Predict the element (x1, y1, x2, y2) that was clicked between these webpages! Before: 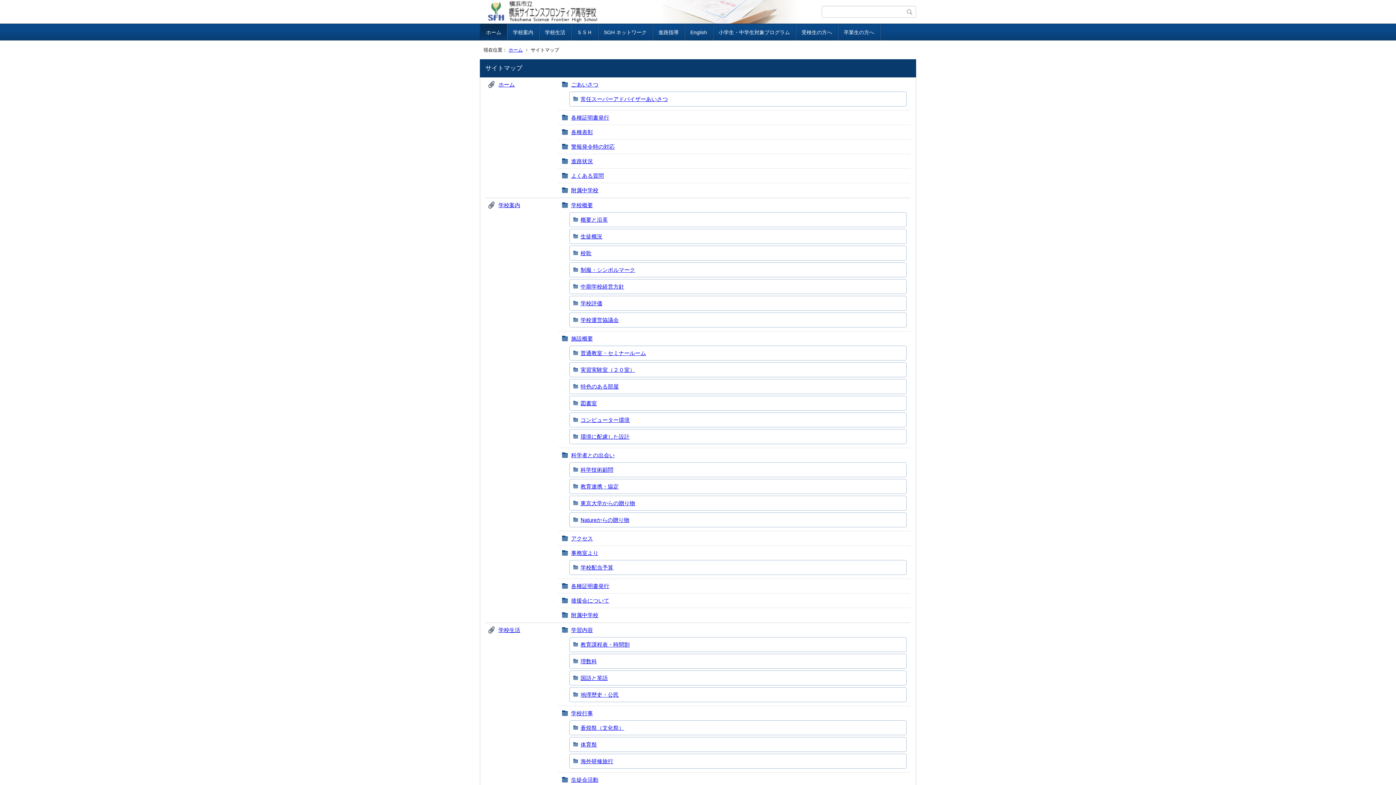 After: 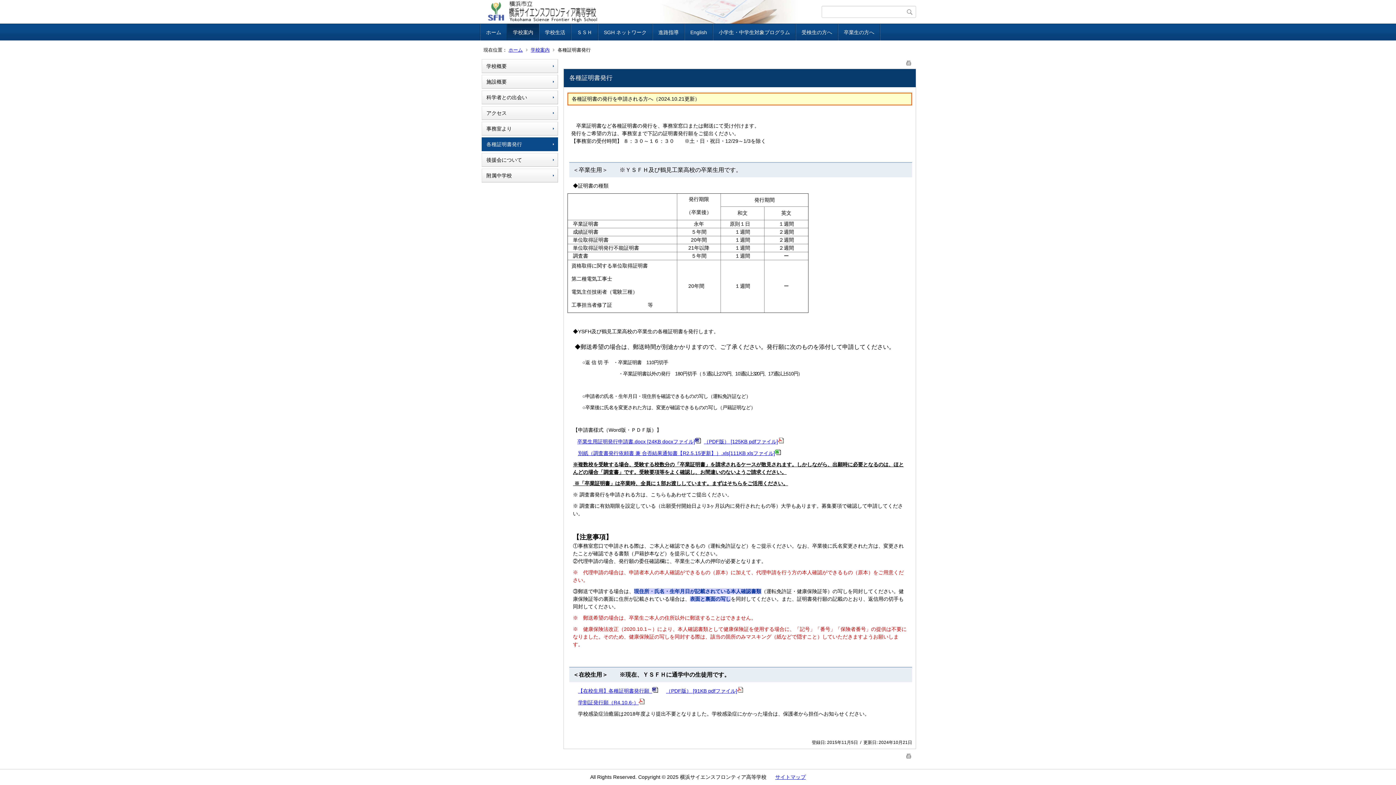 Action: bbox: (571, 583, 609, 589) label: 各種証明書発行